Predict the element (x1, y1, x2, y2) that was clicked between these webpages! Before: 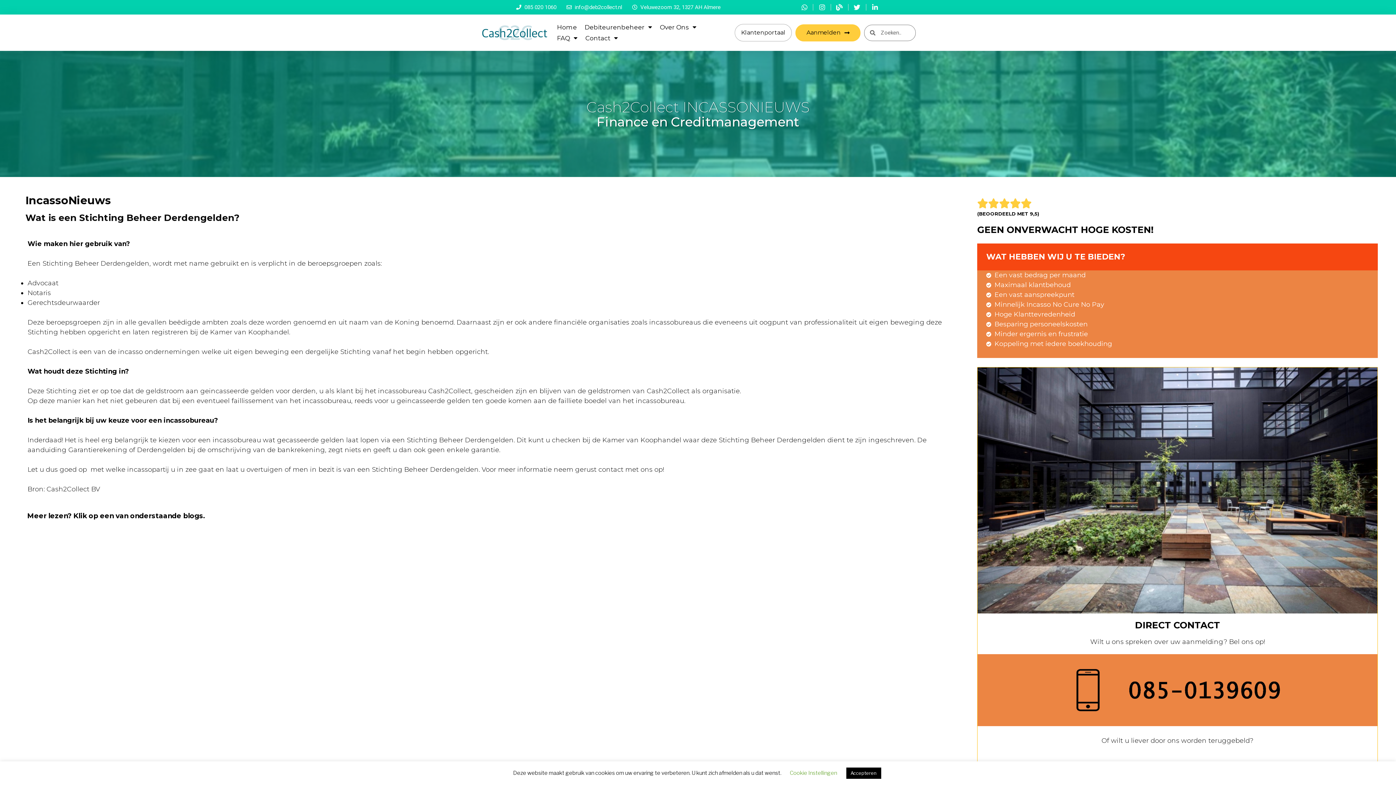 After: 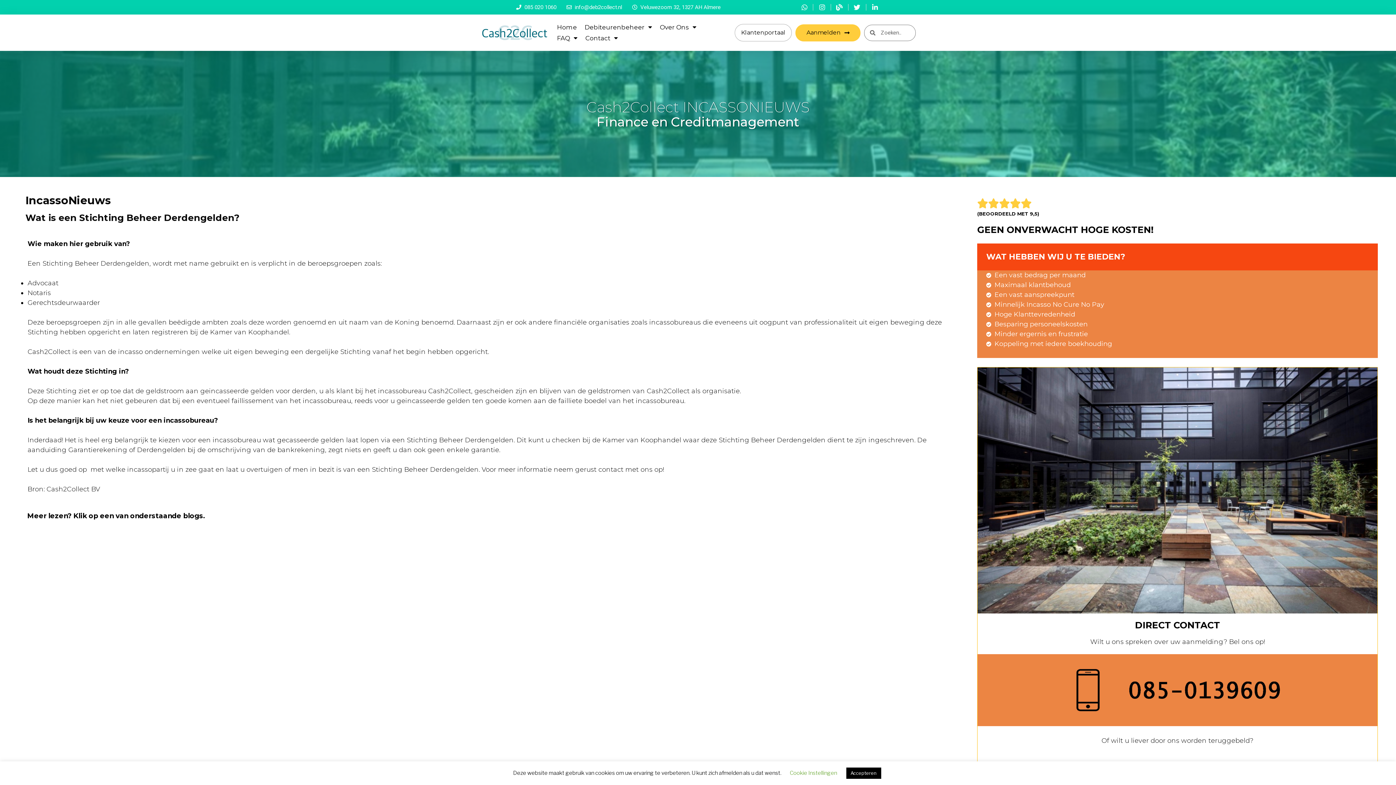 Action: bbox: (977, 720, 1377, 727)